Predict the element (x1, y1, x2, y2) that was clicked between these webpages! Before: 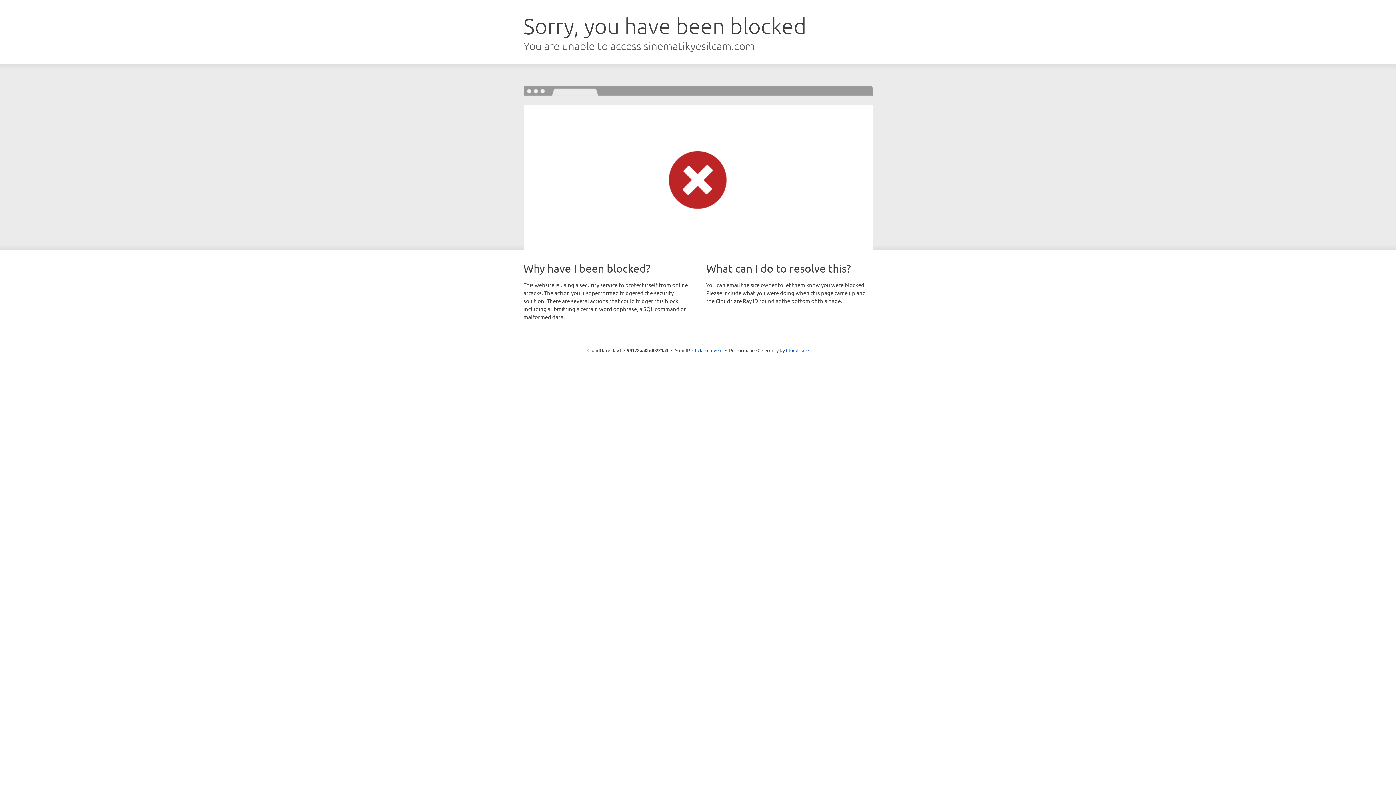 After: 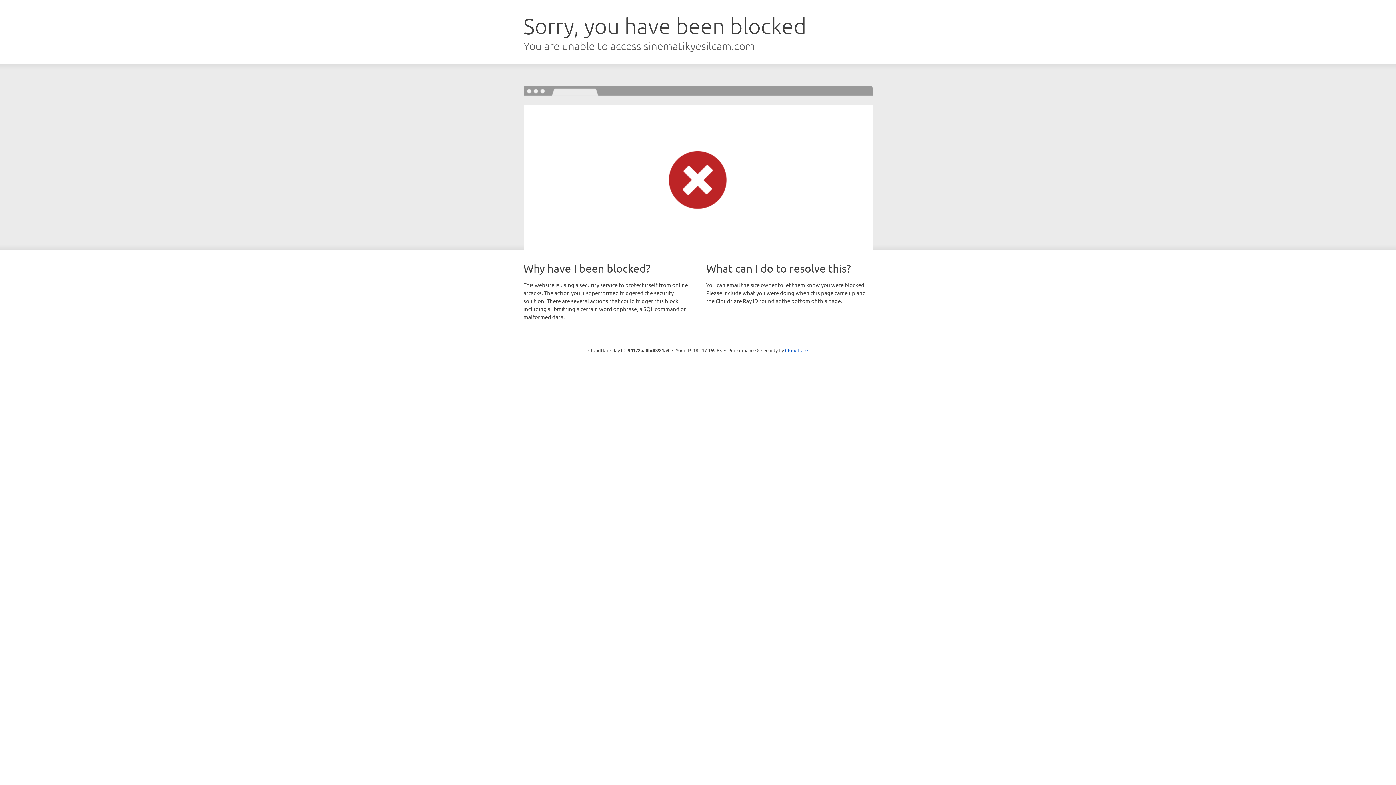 Action: label: Click to reveal bbox: (692, 346, 722, 353)